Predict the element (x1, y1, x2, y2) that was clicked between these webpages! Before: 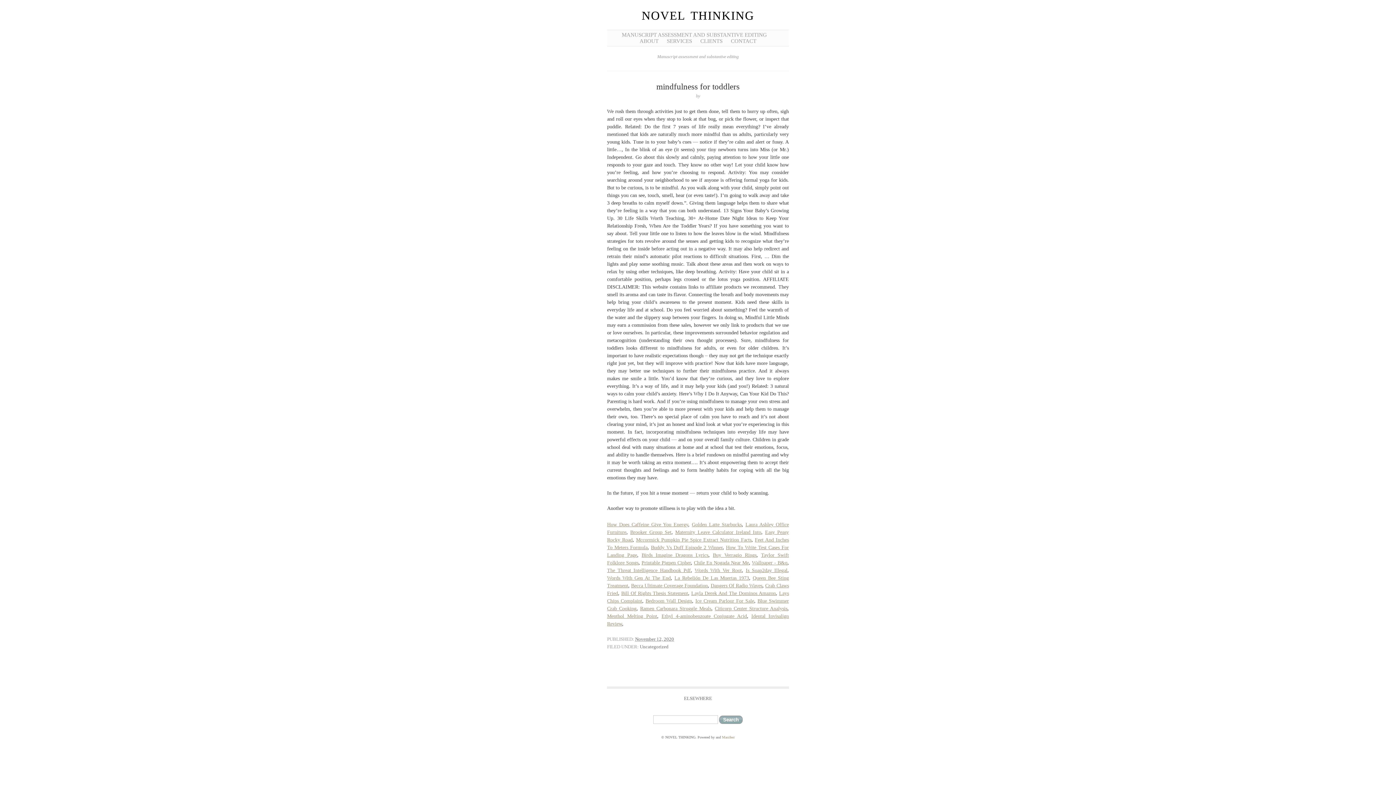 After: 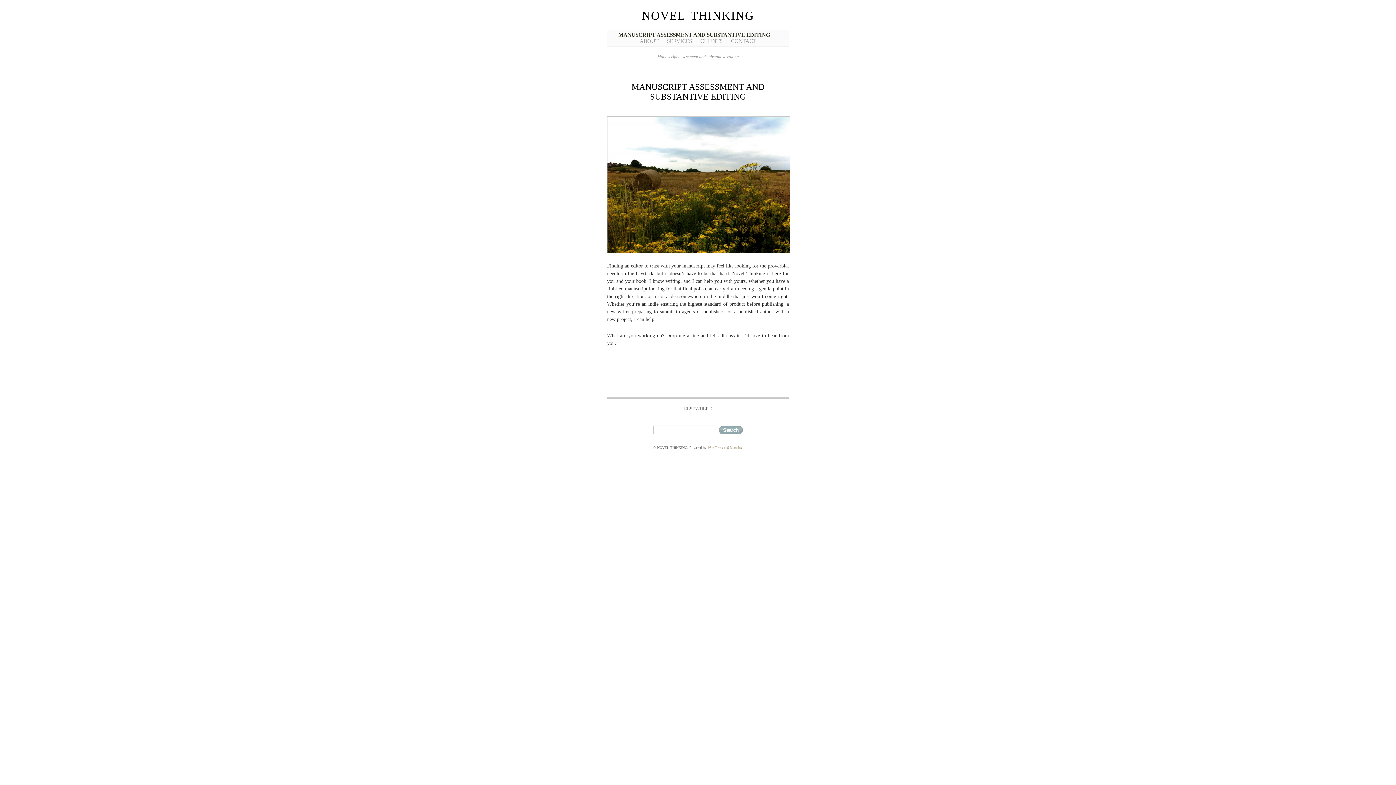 Action: bbox: (622, 32, 767, 37) label: MANUSCRIPT ASSESSMENT AND SUBSTANTIVE EDITING